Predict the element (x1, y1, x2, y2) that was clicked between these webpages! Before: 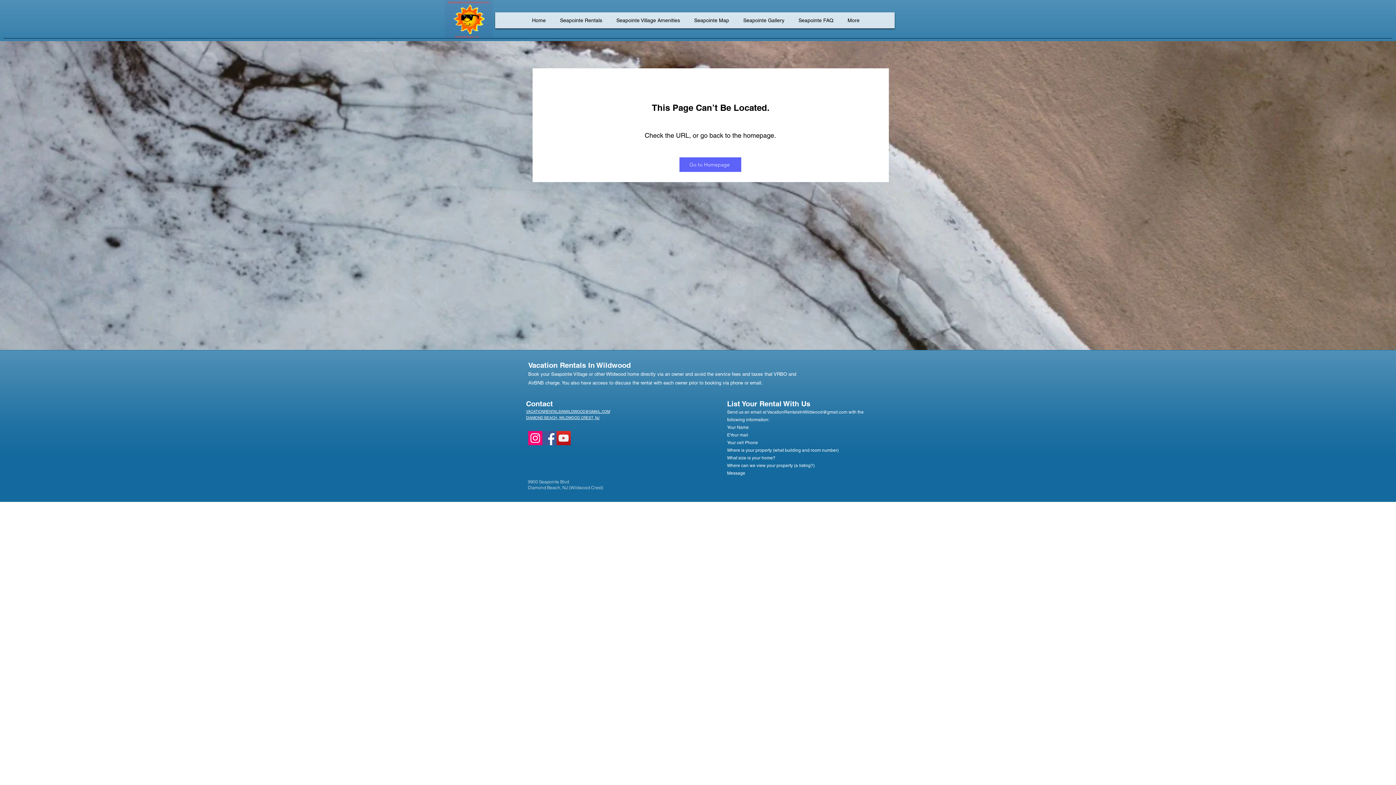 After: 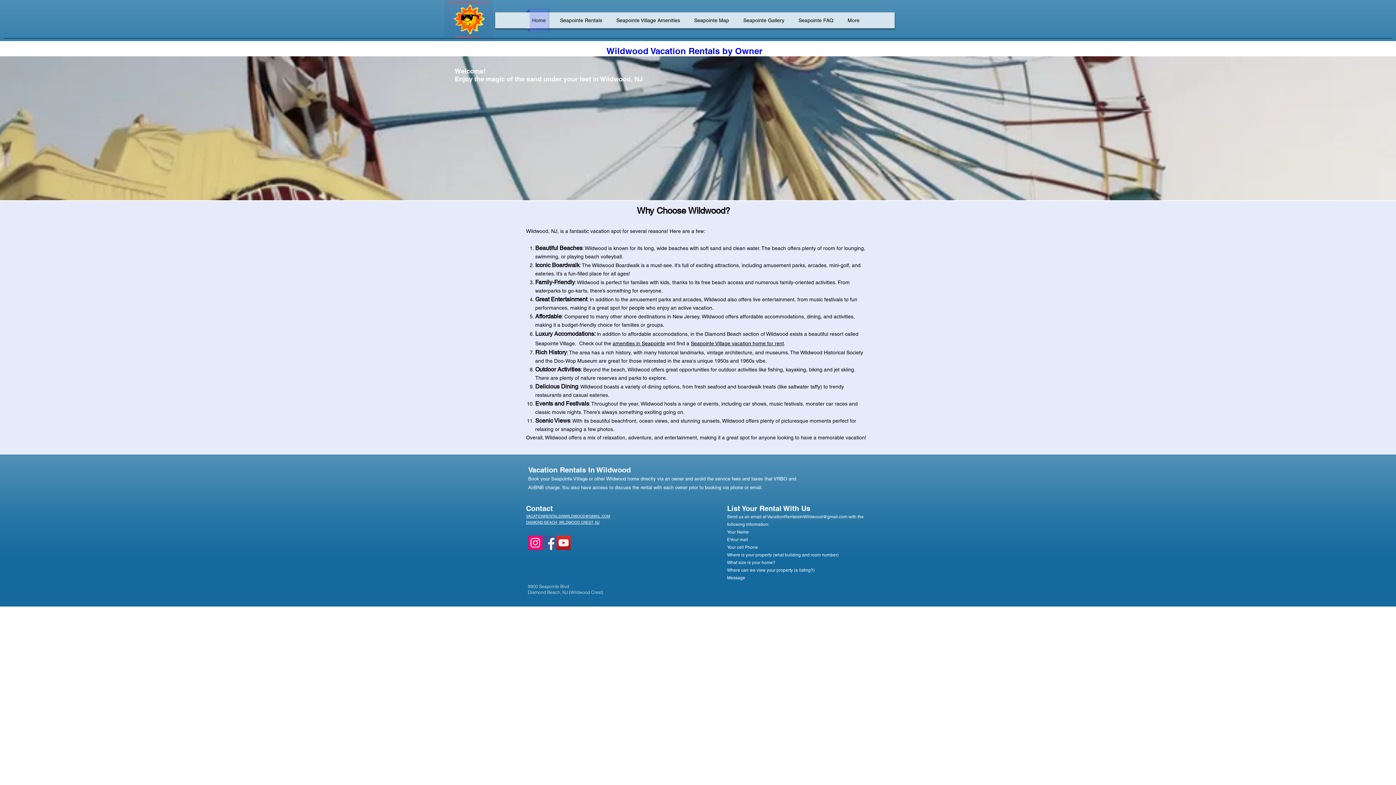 Action: label: Home bbox: (526, 8, 552, 32)